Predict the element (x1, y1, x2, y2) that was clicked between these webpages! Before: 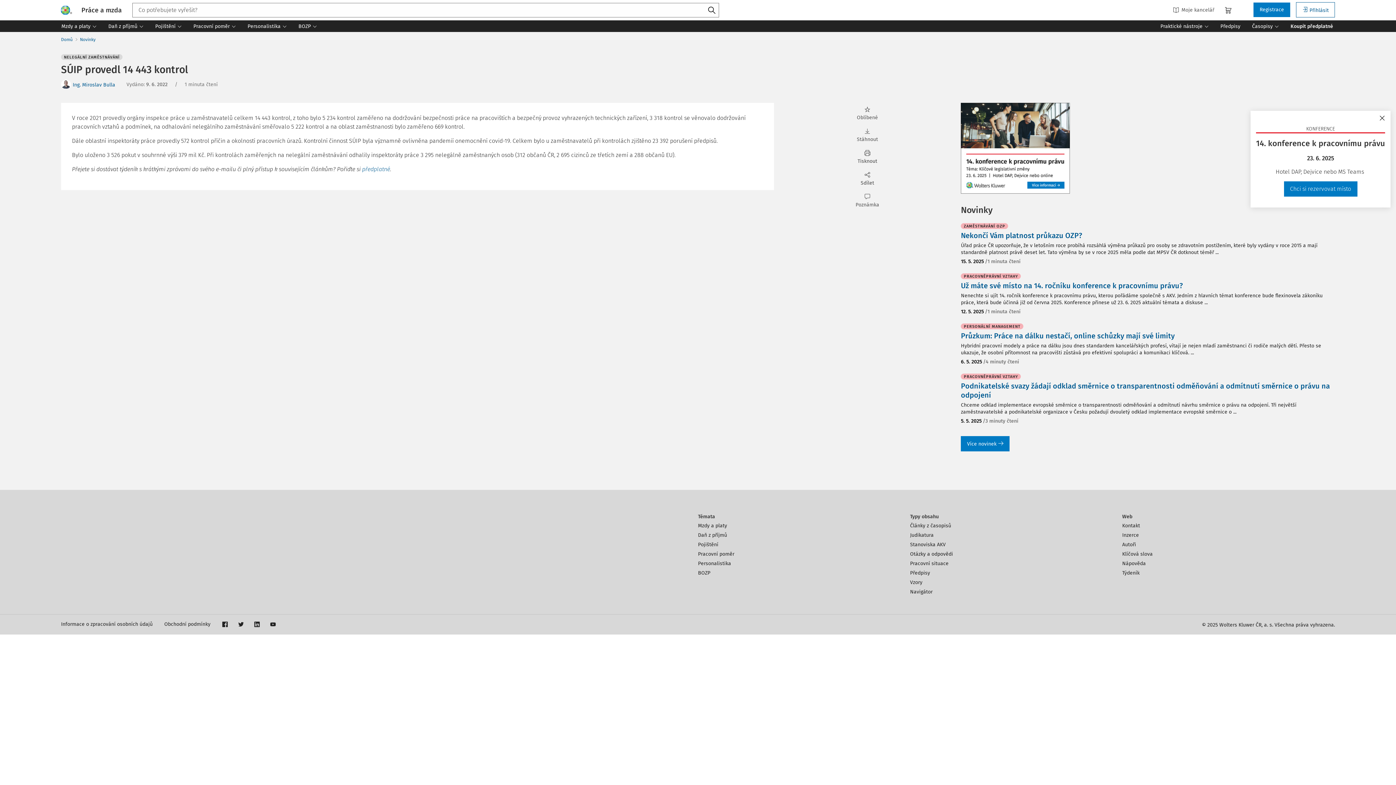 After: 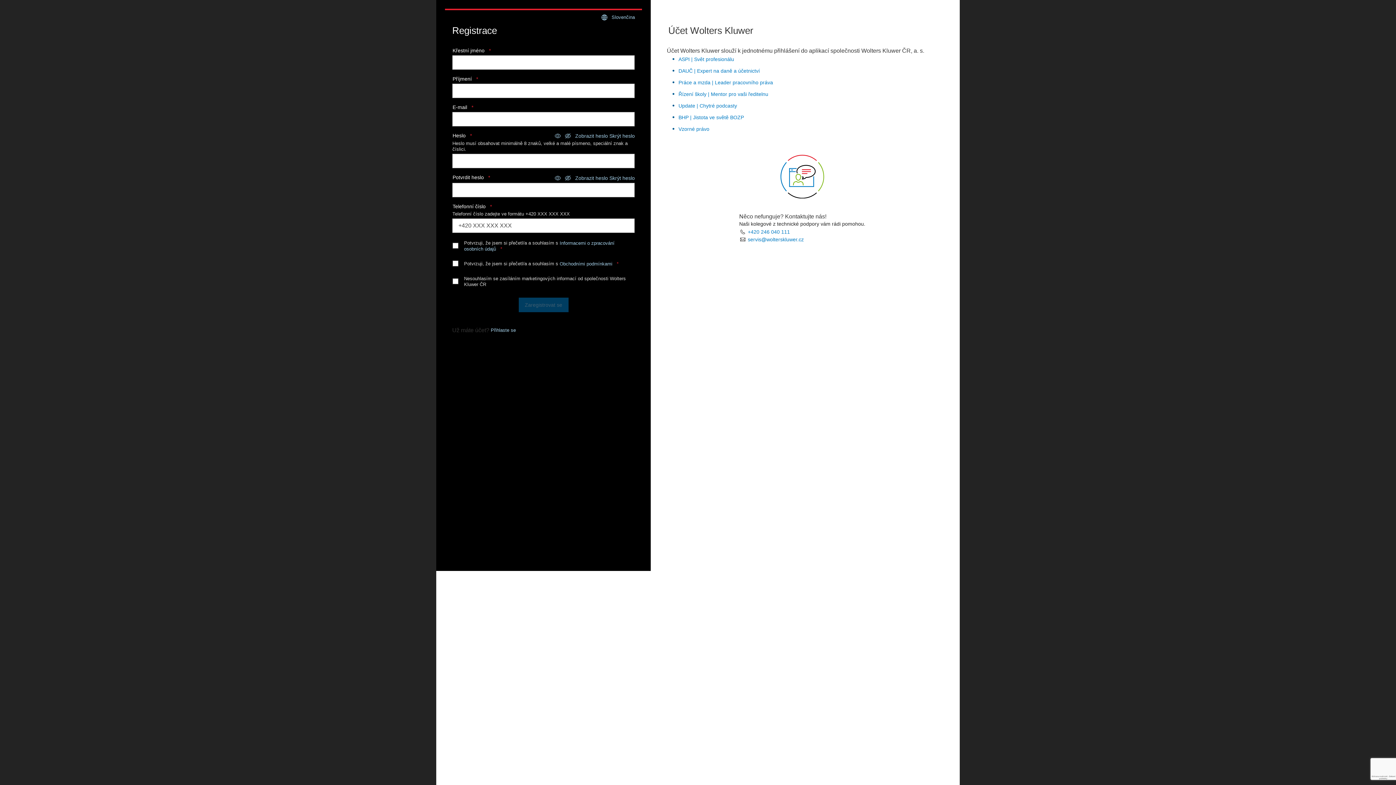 Action: label: Registrace bbox: (1253, 2, 1290, 17)